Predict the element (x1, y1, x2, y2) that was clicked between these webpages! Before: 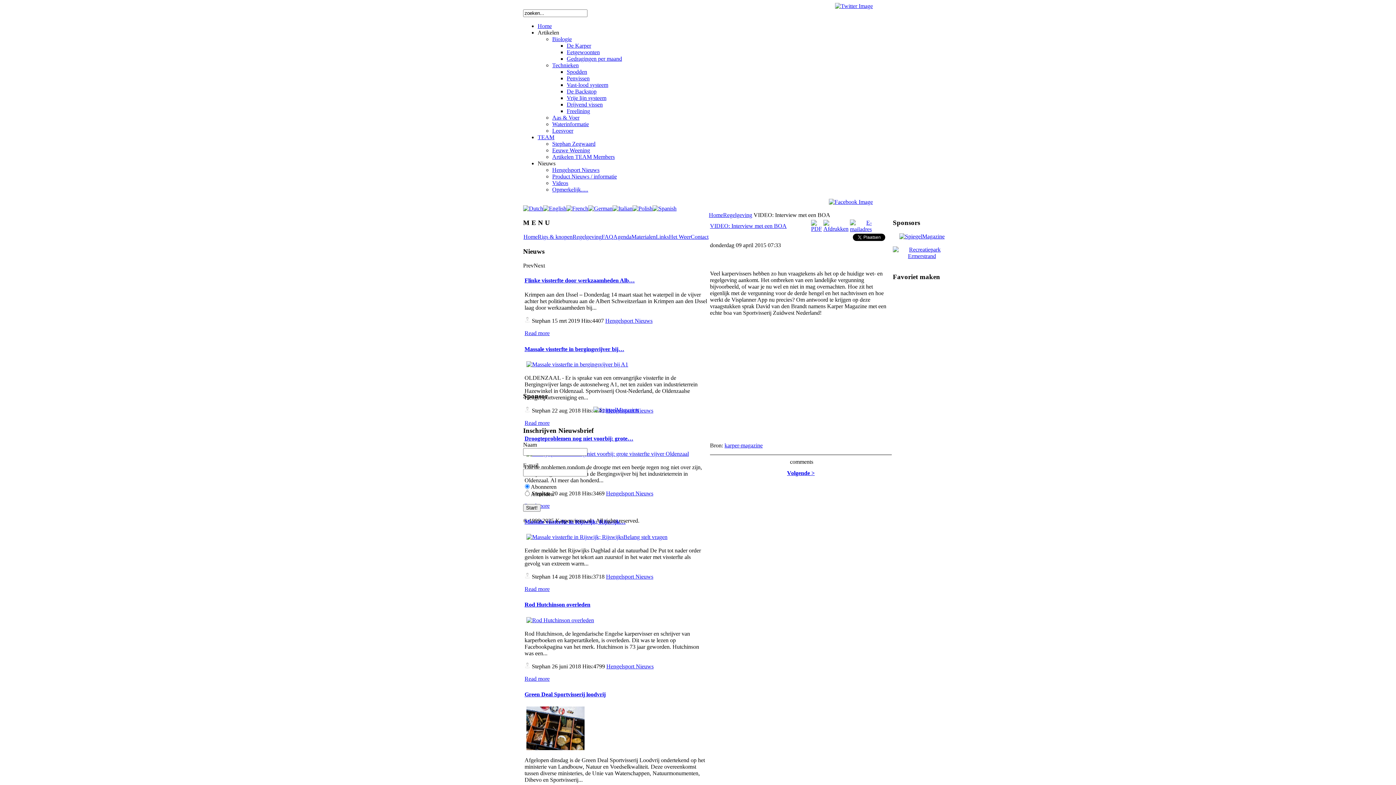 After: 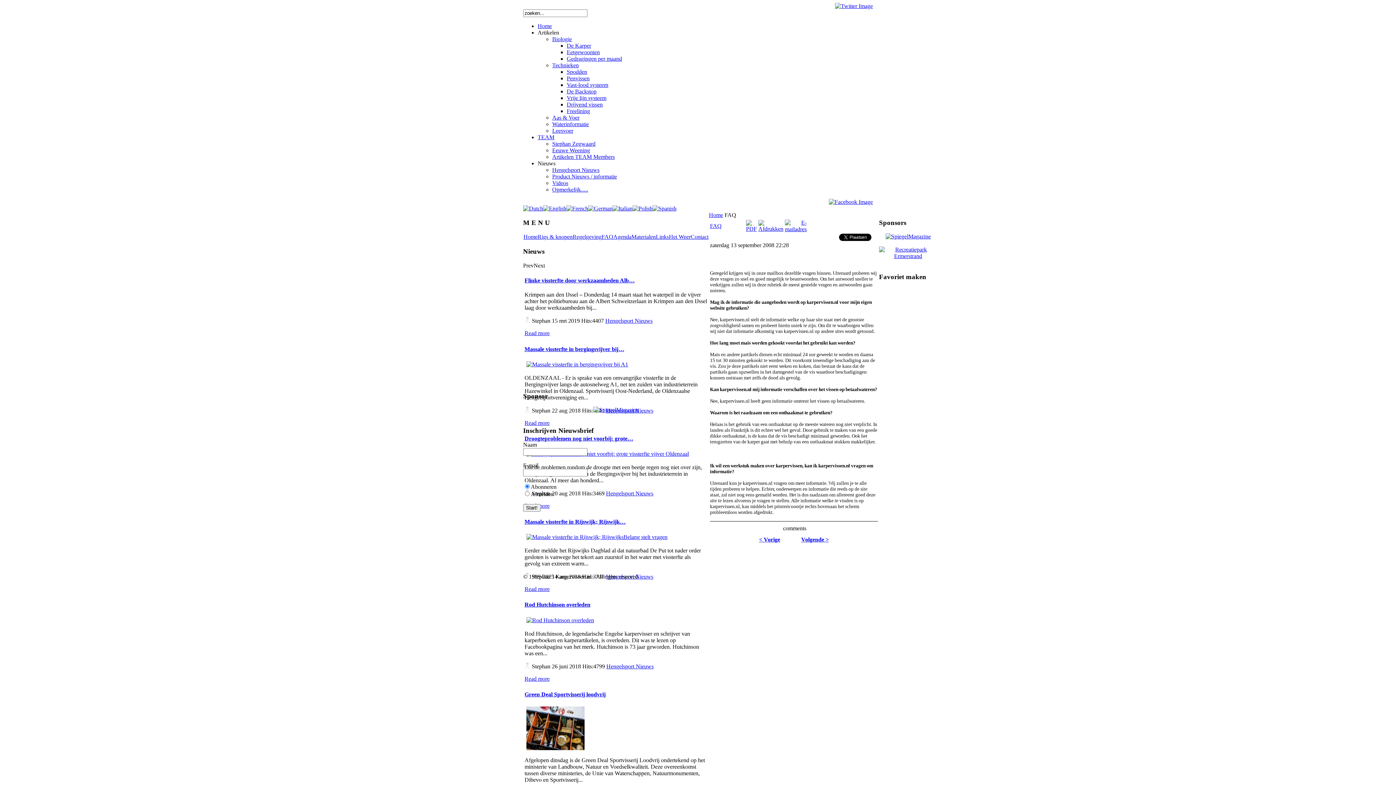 Action: label: FAQ bbox: (601, 233, 613, 240)